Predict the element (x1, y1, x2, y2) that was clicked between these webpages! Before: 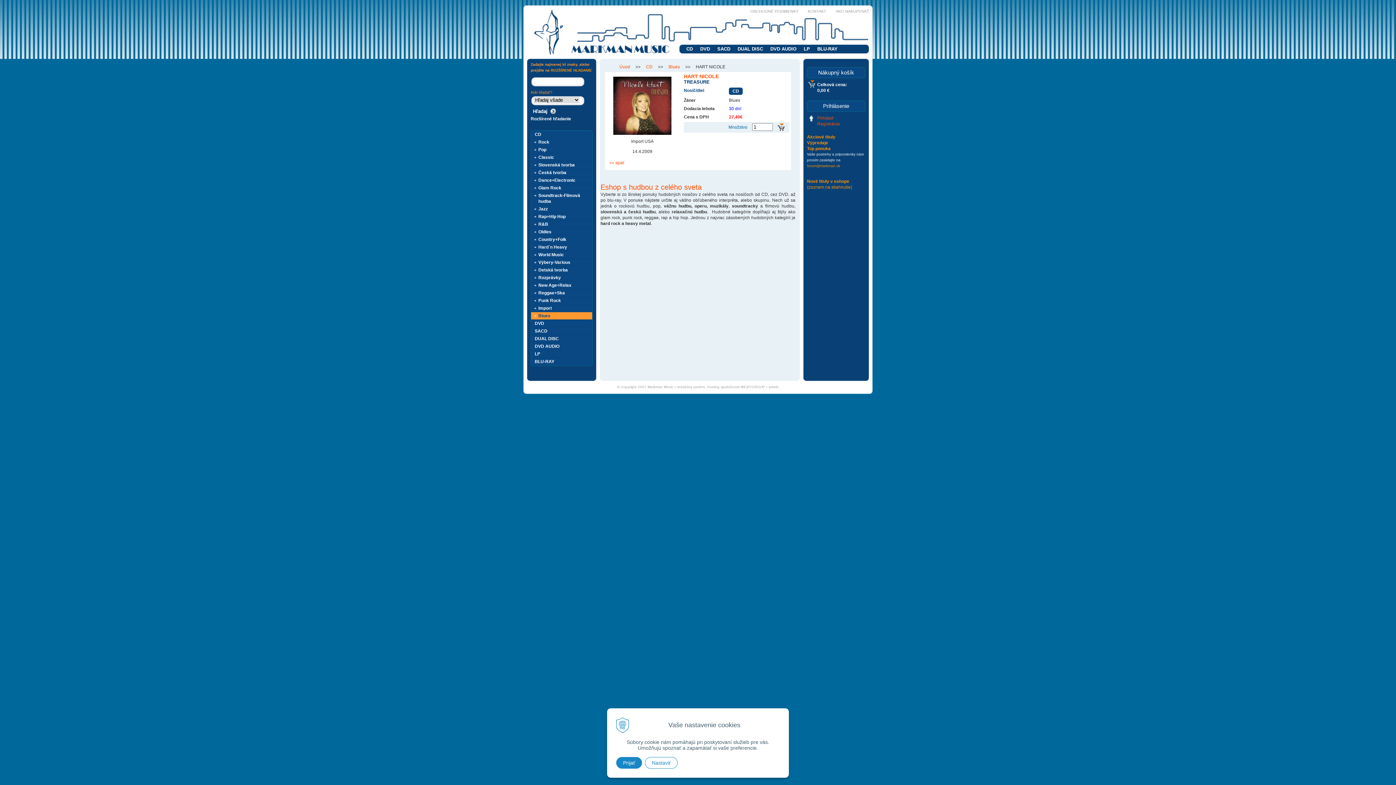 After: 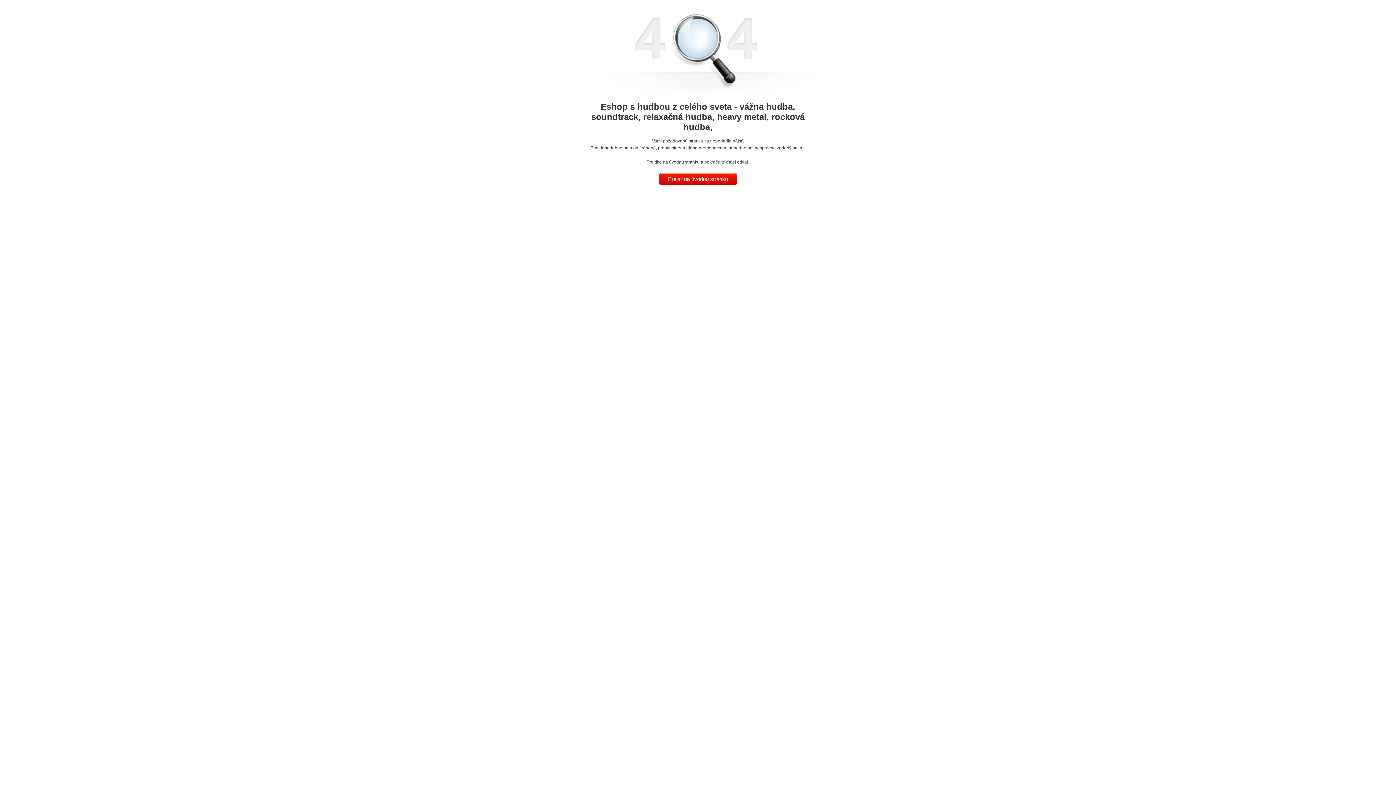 Action: label: admin bbox: (768, 385, 779, 389)